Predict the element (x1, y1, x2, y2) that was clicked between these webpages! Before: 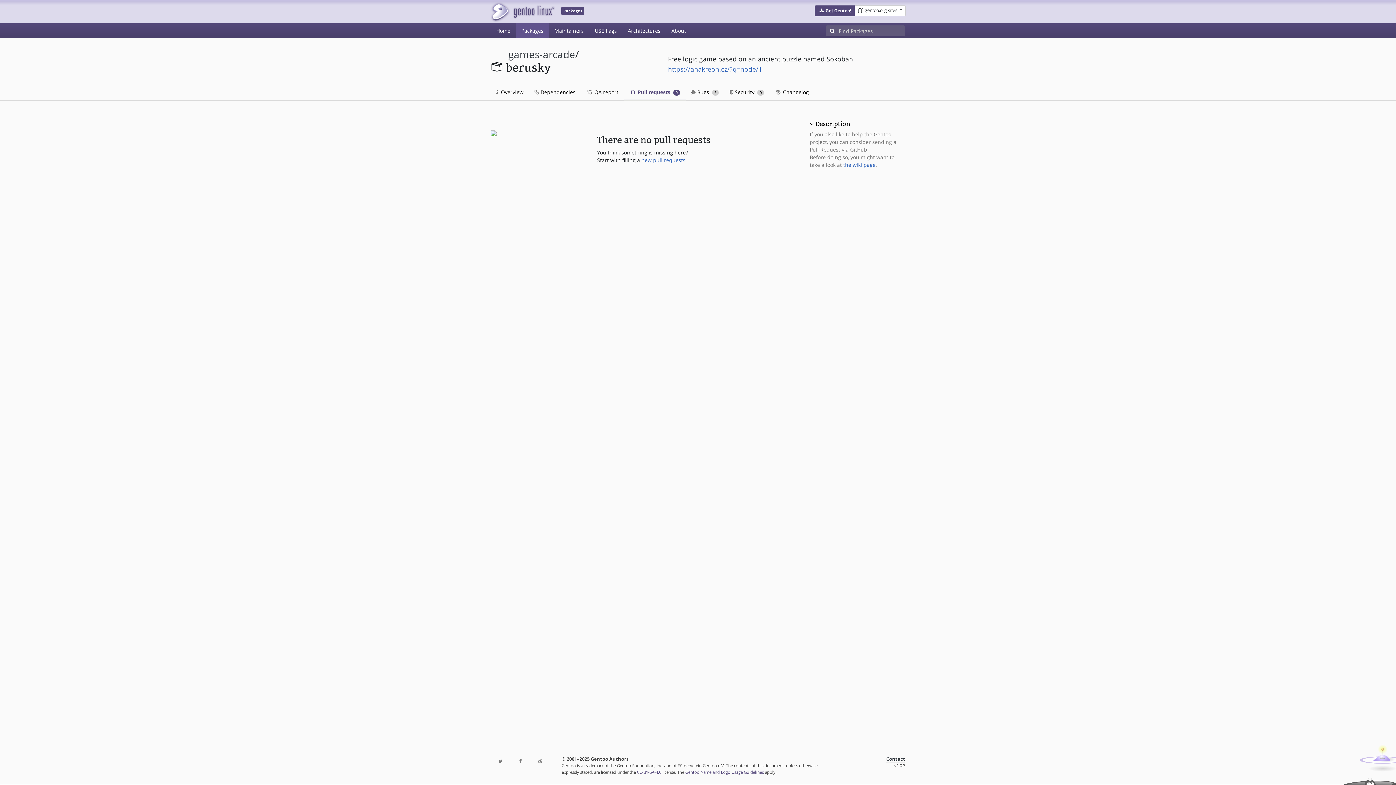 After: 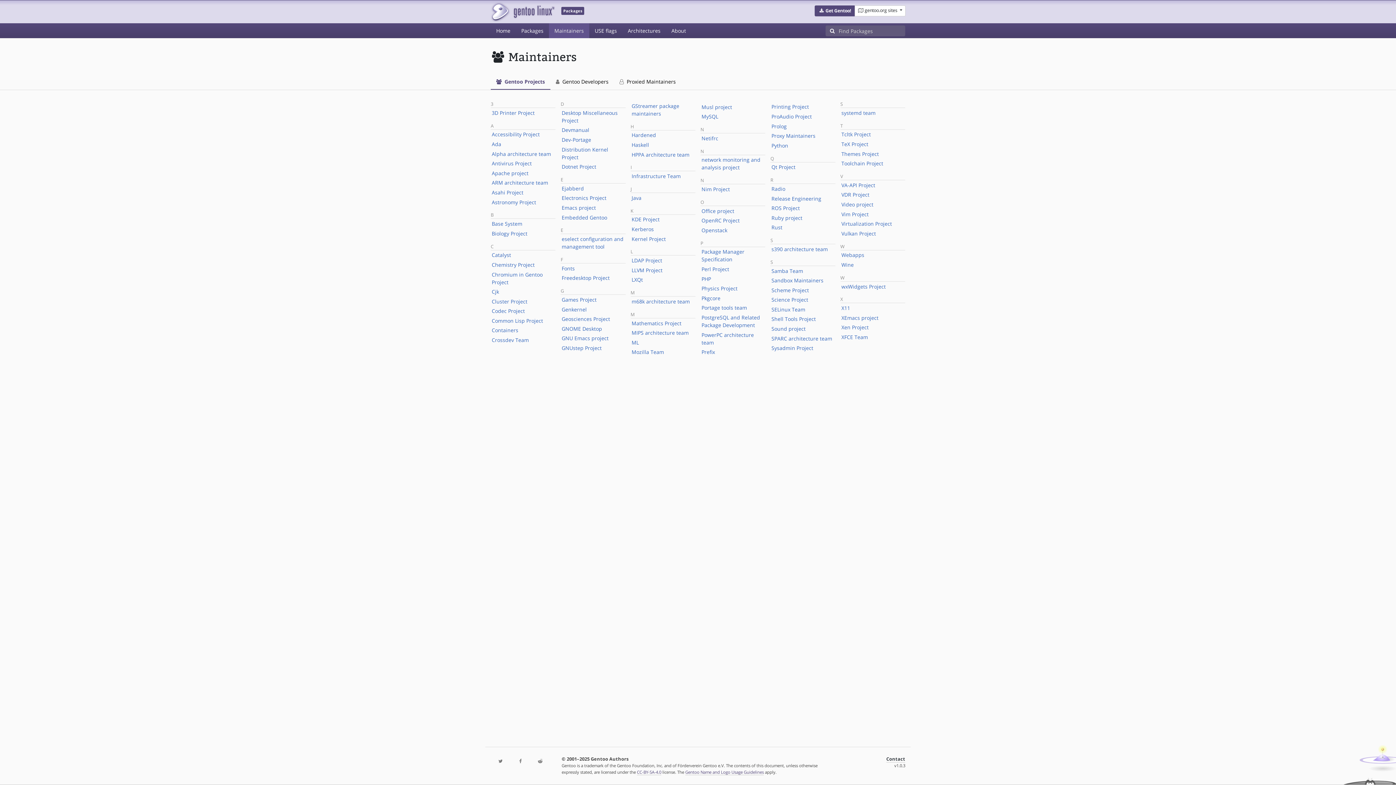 Action: label: Maintainers bbox: (549, 23, 589, 38)